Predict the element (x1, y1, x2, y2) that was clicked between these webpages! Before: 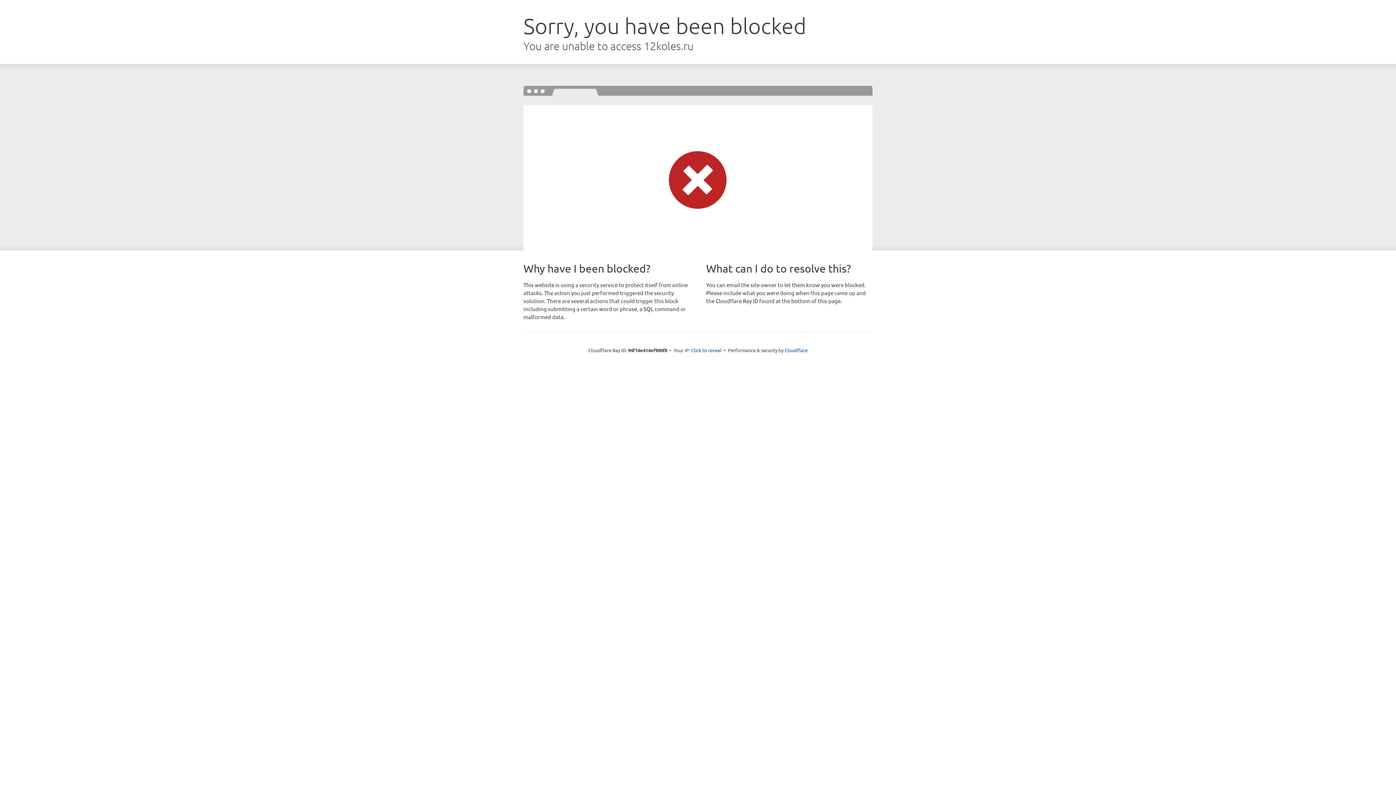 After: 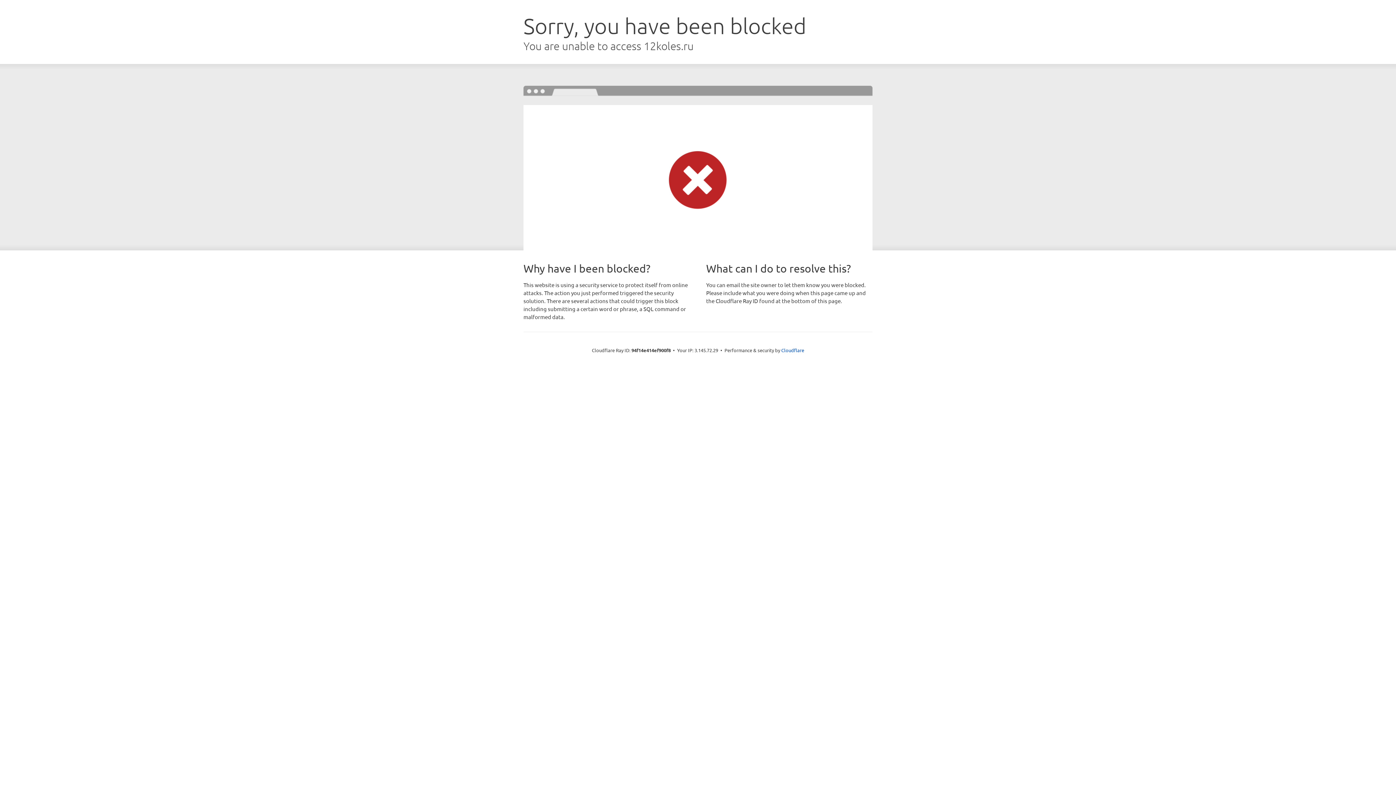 Action: bbox: (691, 346, 721, 353) label: Click to reveal